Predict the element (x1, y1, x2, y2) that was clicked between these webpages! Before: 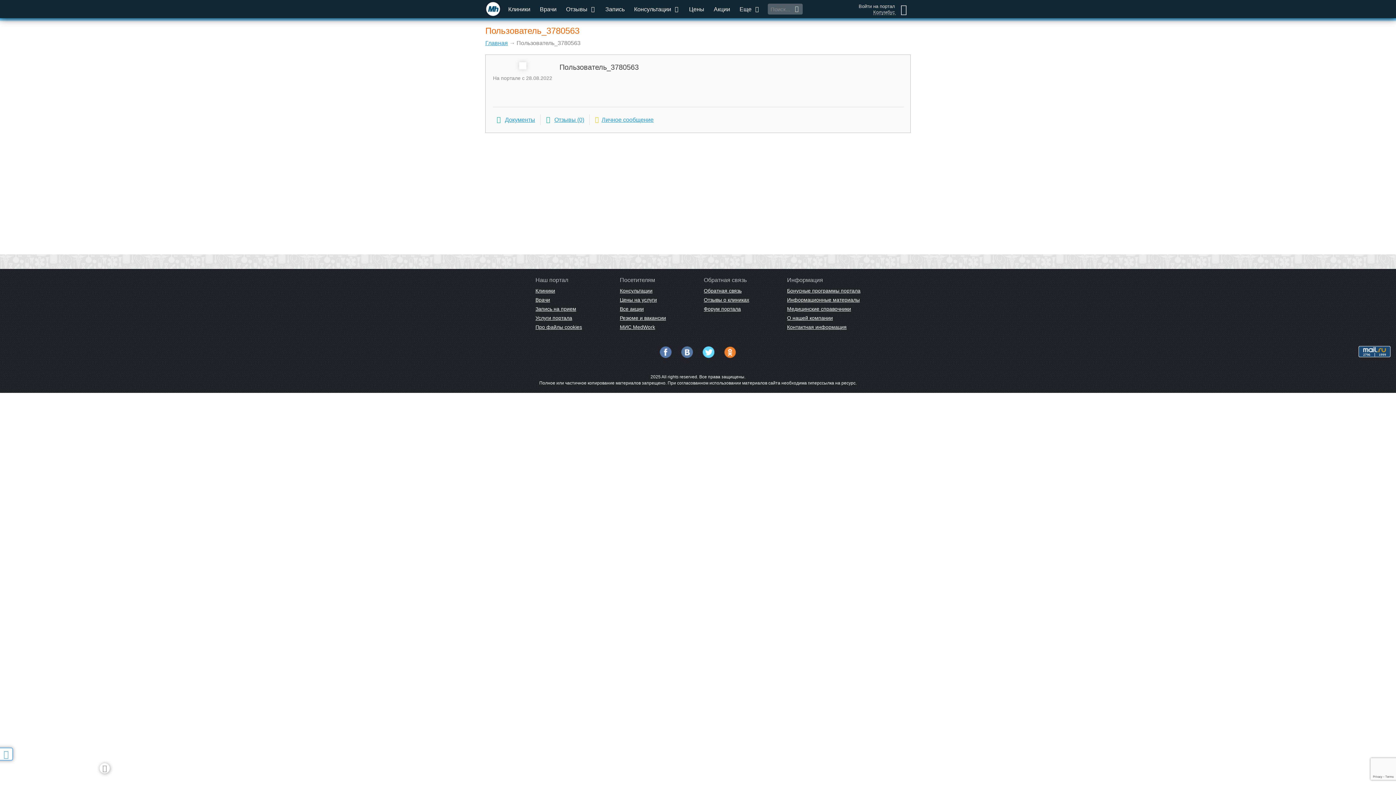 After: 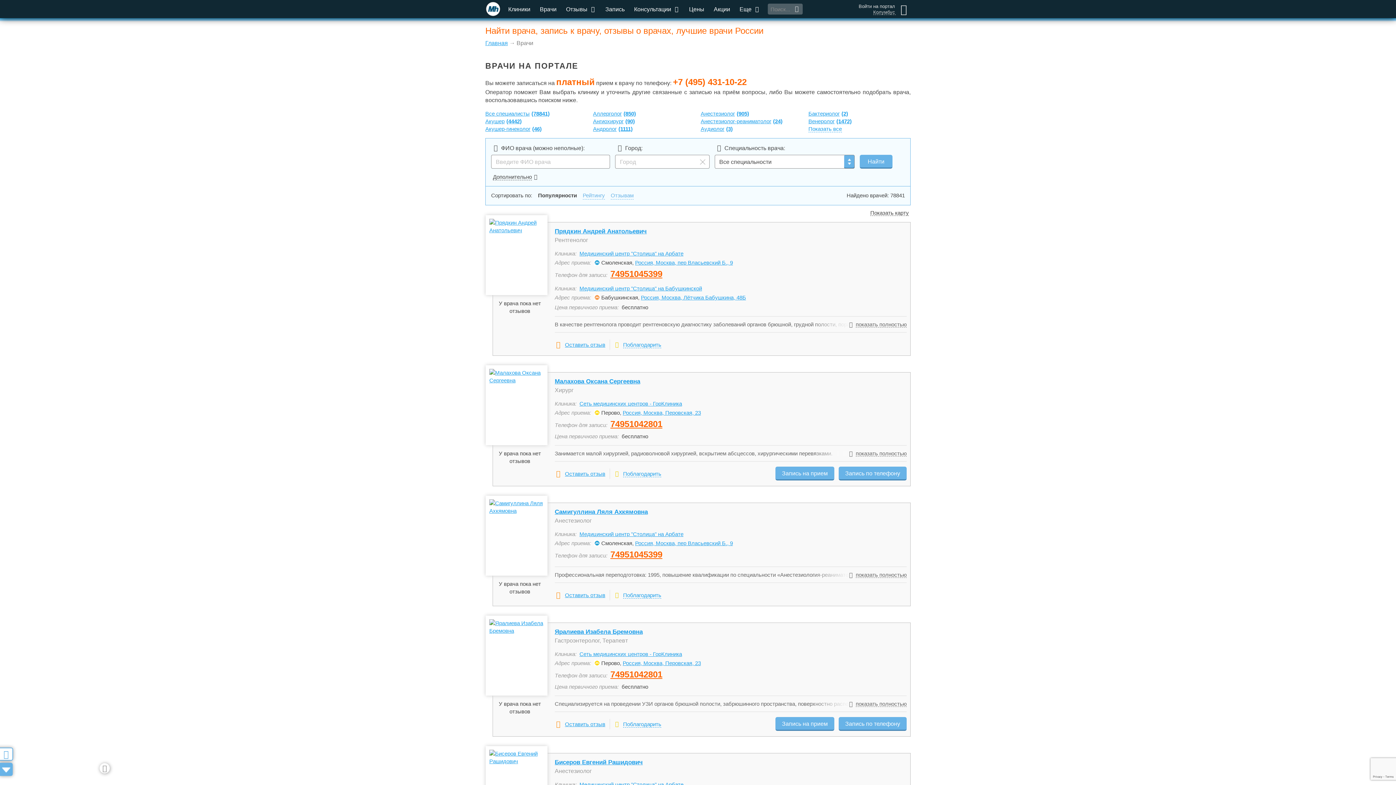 Action: bbox: (535, 294, 582, 303) label: Врачи